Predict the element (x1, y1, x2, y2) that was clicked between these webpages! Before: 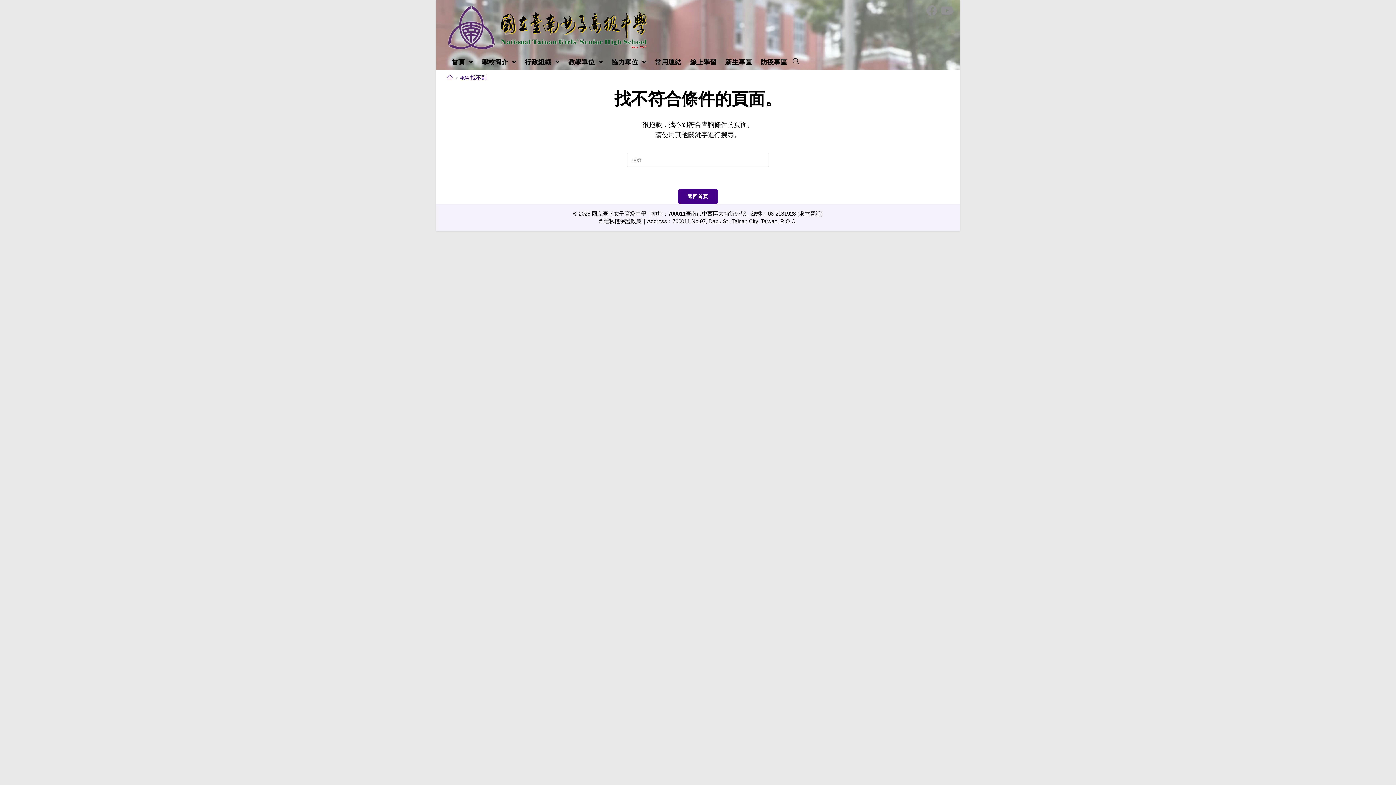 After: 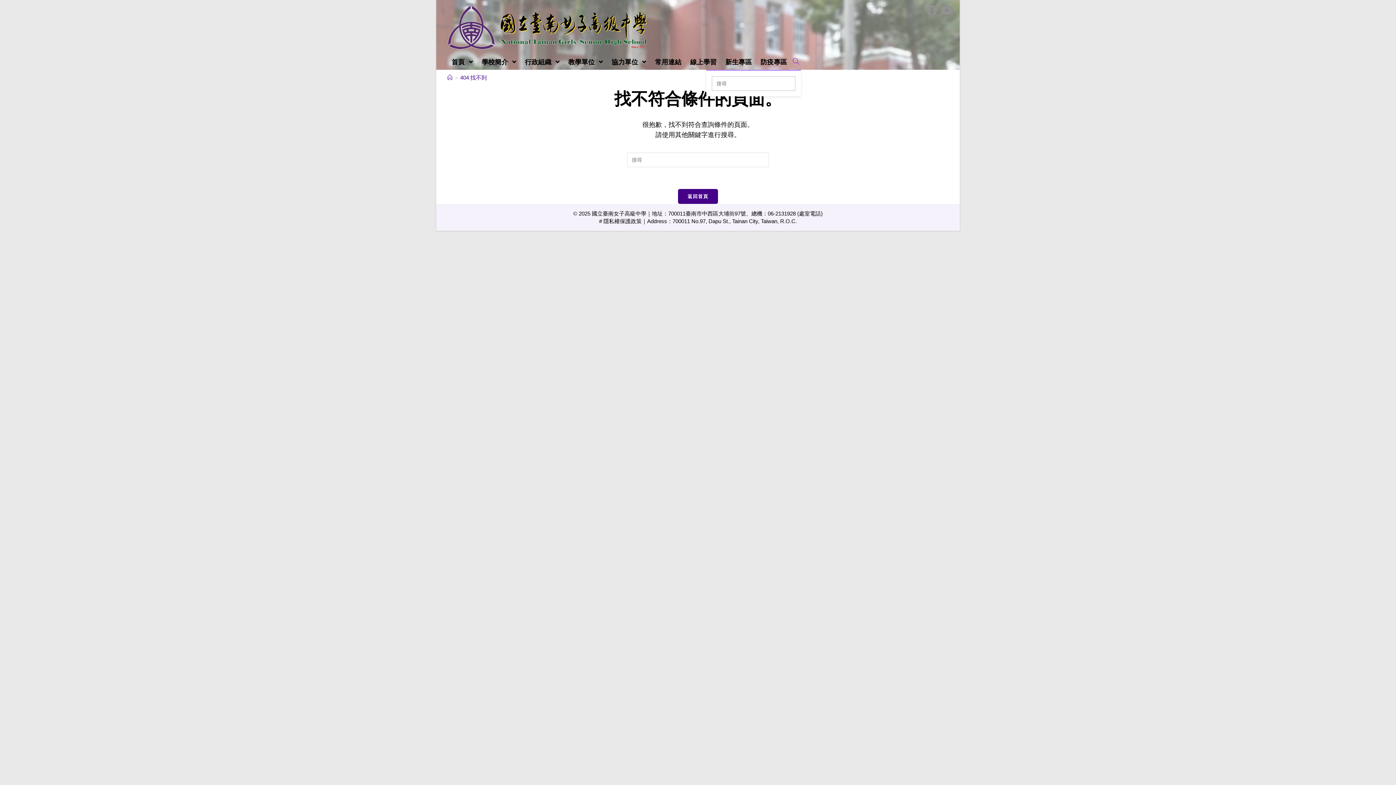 Action: label: Search website bbox: (791, 54, 801, 69)